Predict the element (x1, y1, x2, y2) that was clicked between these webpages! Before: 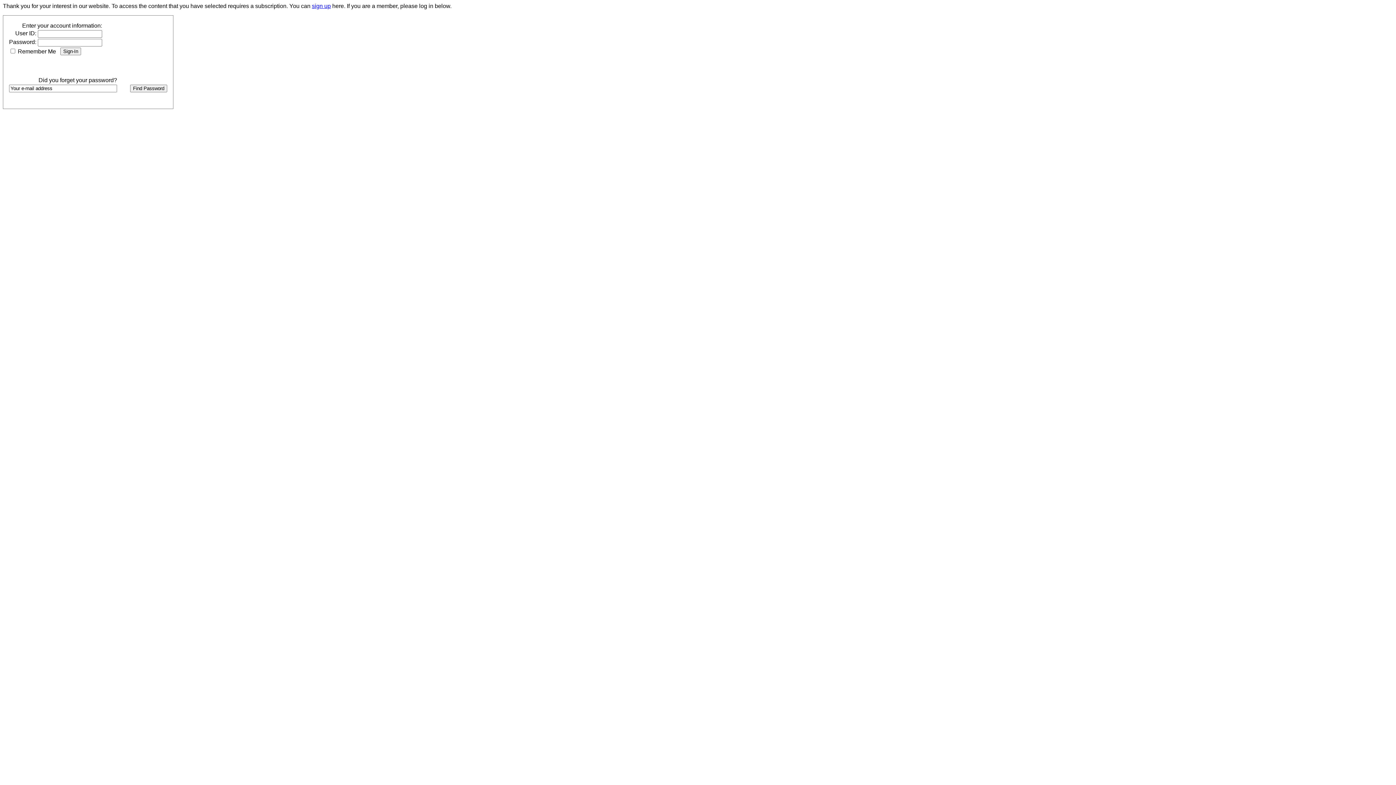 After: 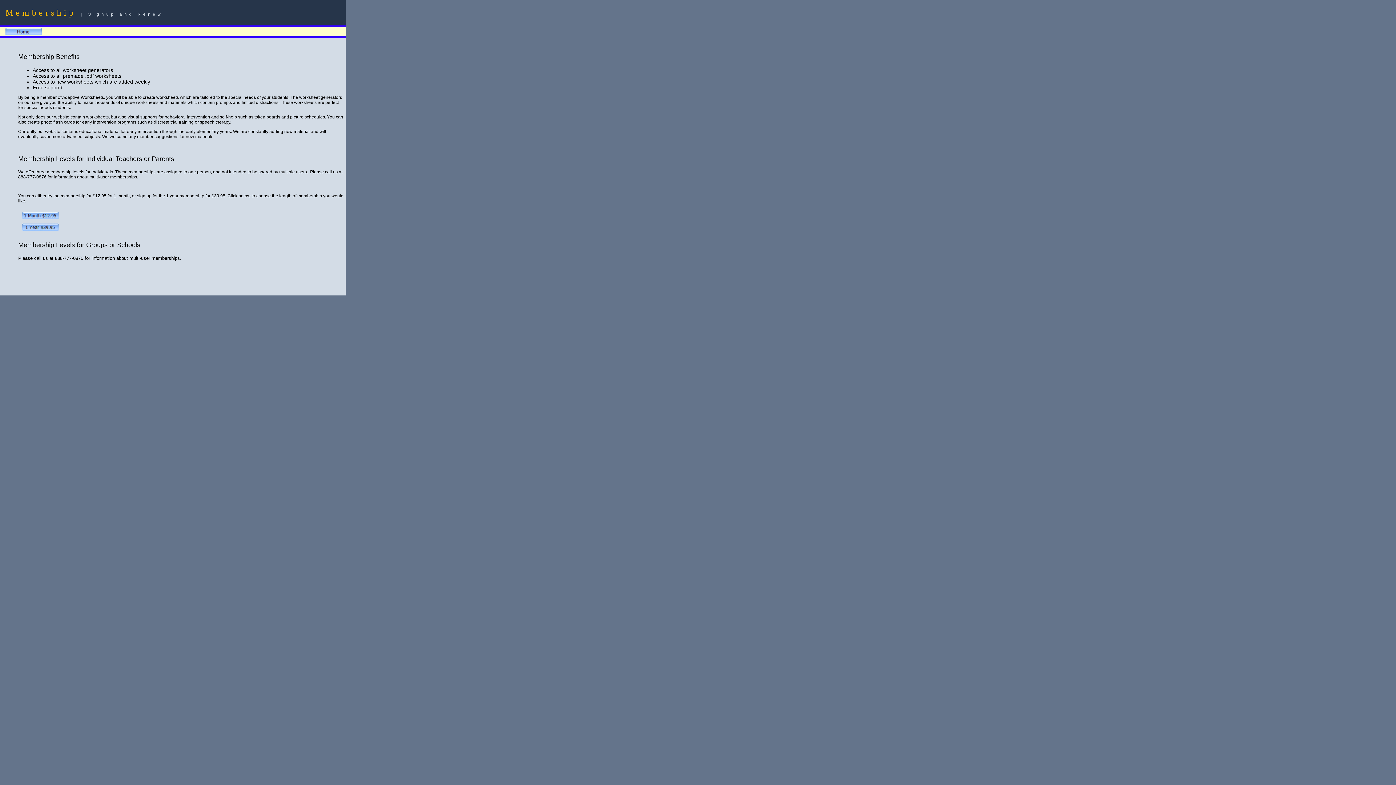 Action: bbox: (312, 2, 330, 9) label: sign up